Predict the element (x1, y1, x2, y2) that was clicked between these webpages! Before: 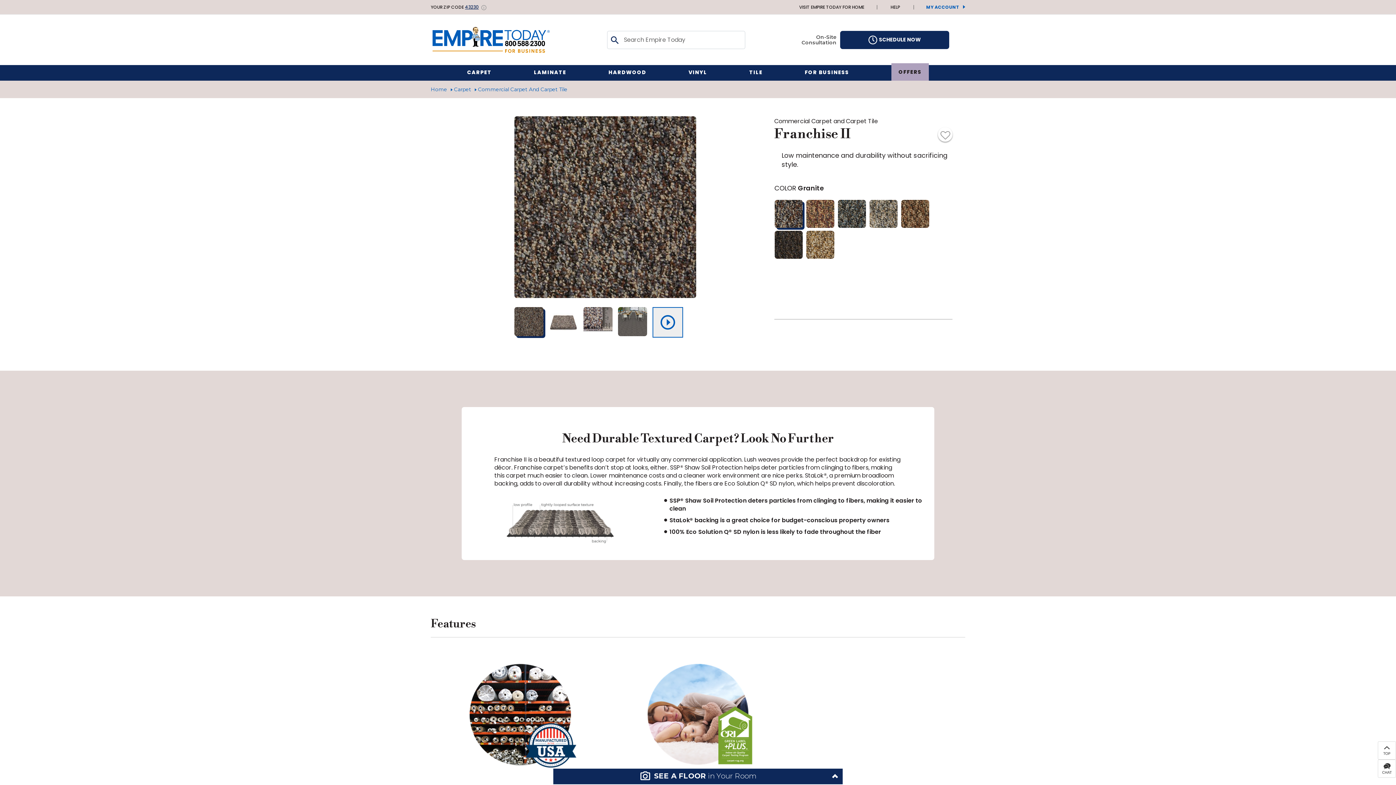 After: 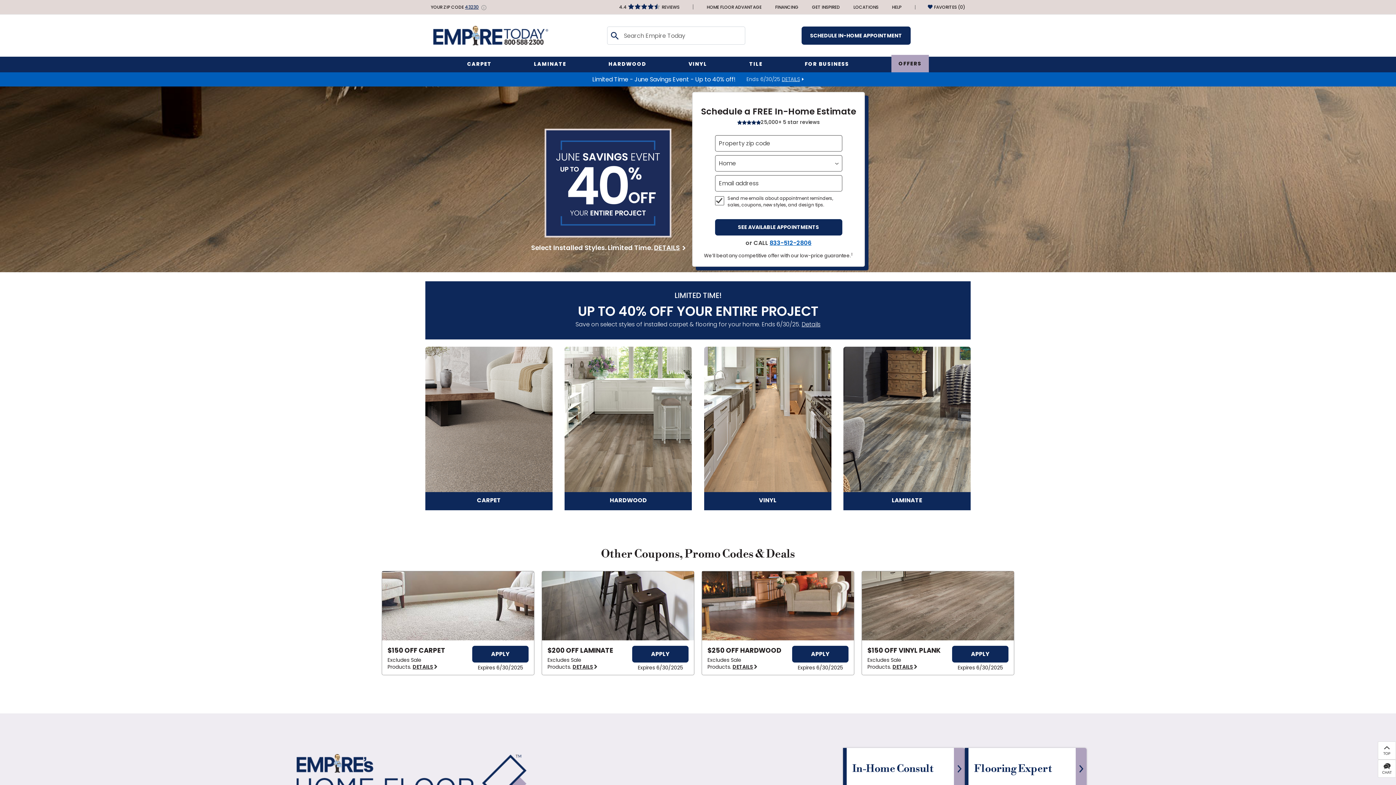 Action: bbox: (898, 68, 921, 75) label: OFFERS